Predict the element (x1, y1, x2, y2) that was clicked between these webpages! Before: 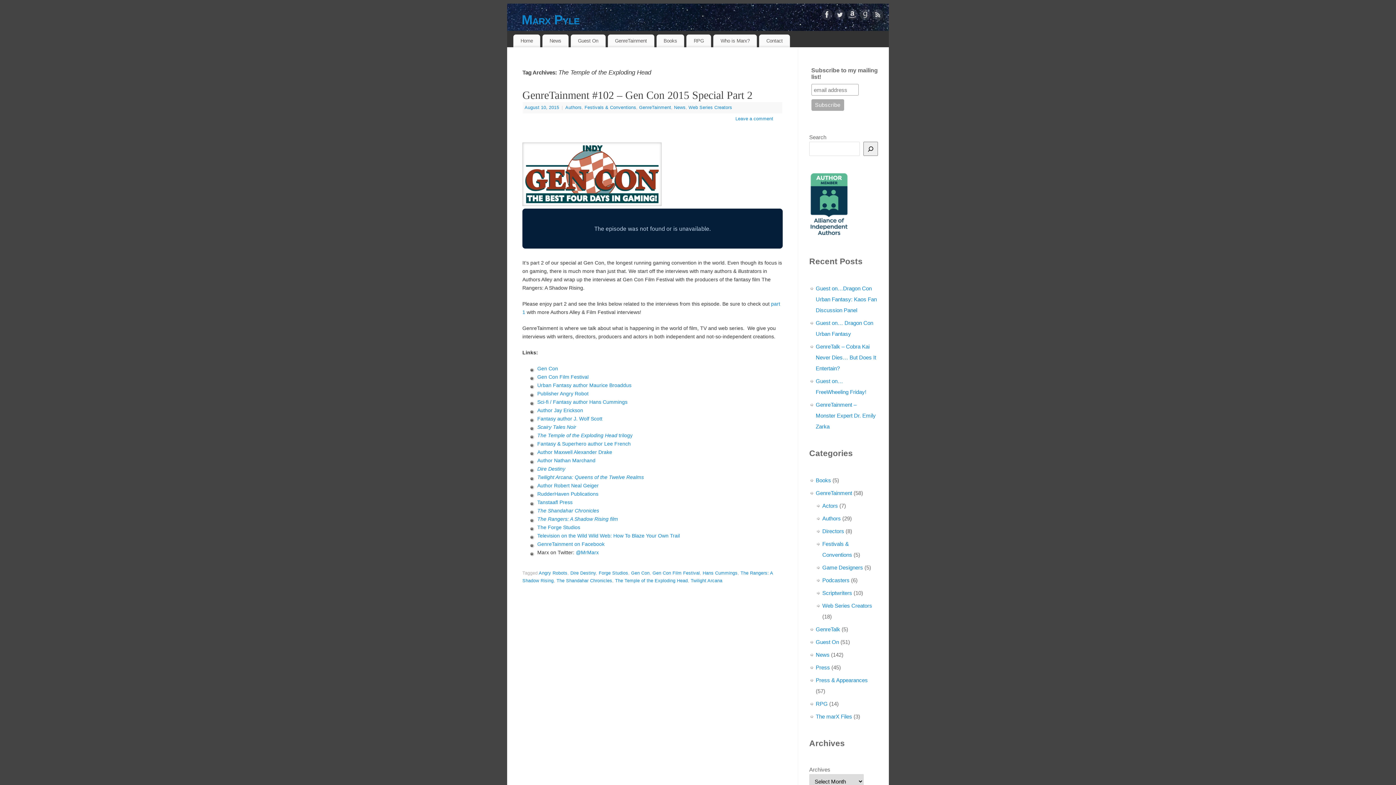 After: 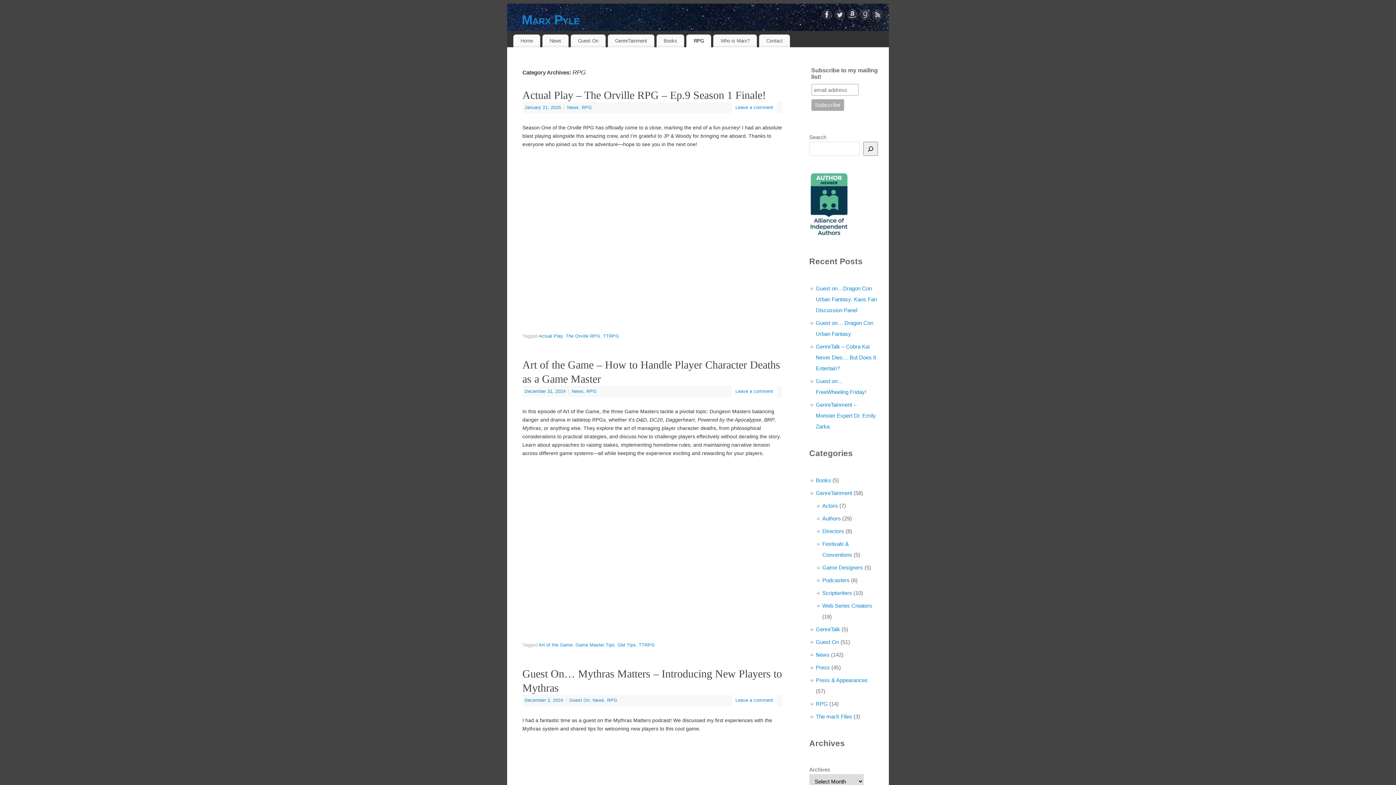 Action: bbox: (816, 701, 828, 707) label: RPG